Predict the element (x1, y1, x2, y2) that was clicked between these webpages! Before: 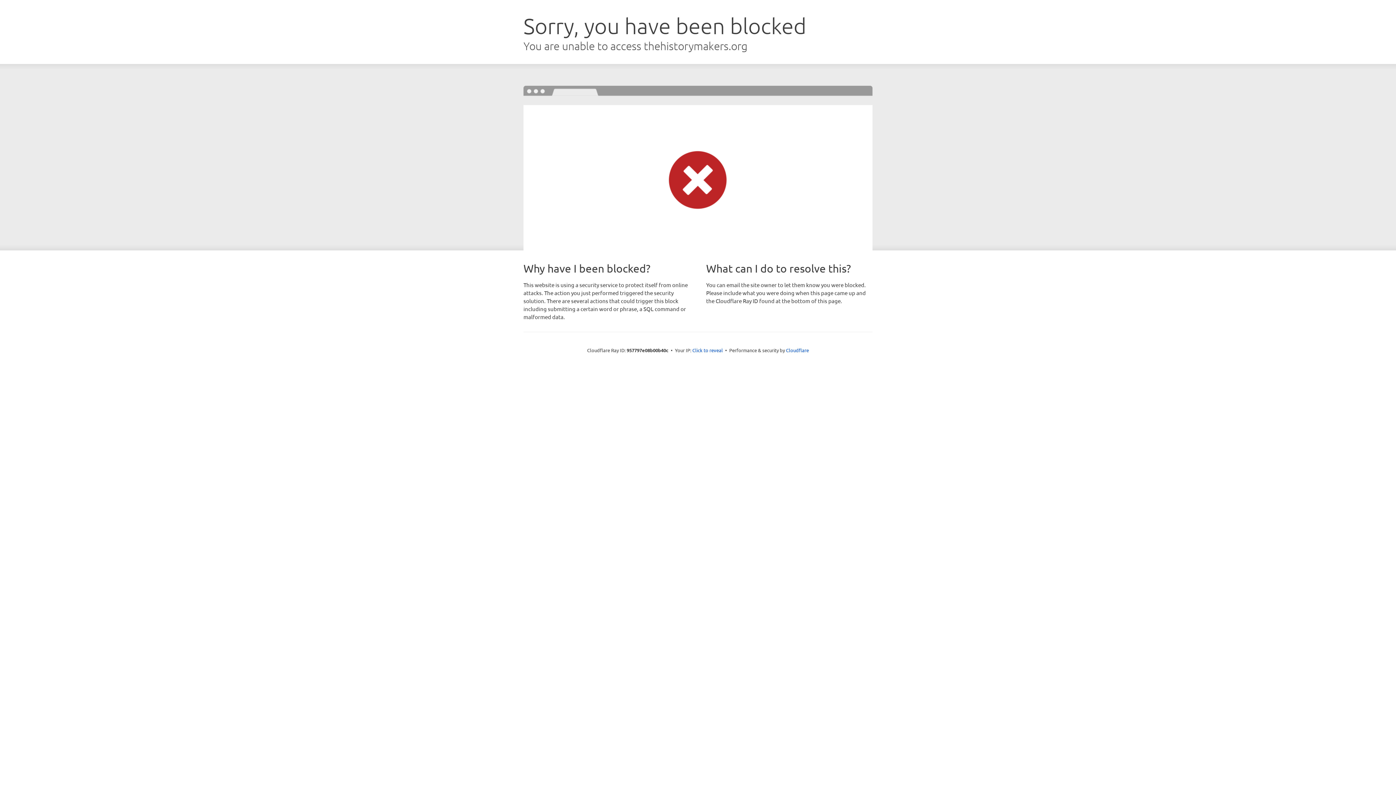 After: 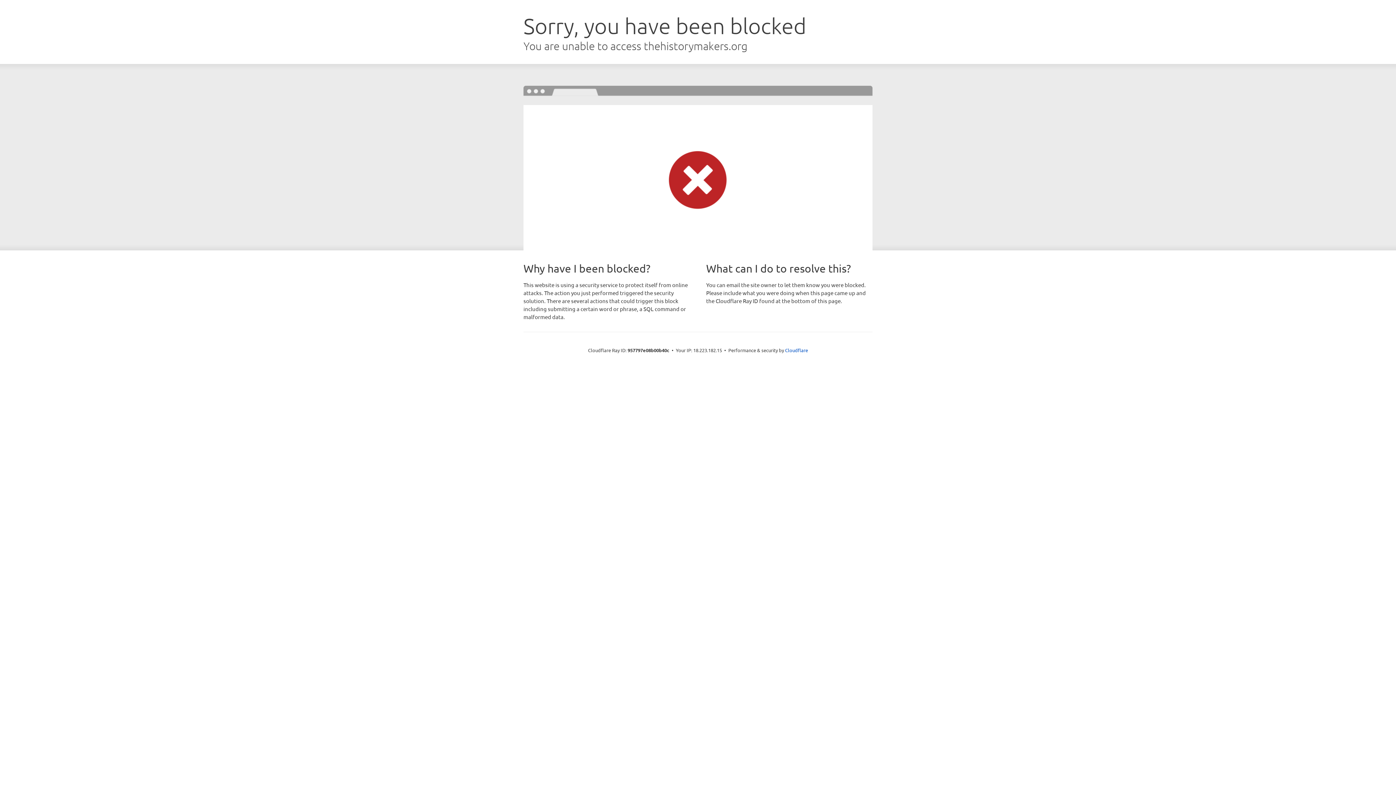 Action: bbox: (692, 346, 723, 353) label: Click to reveal